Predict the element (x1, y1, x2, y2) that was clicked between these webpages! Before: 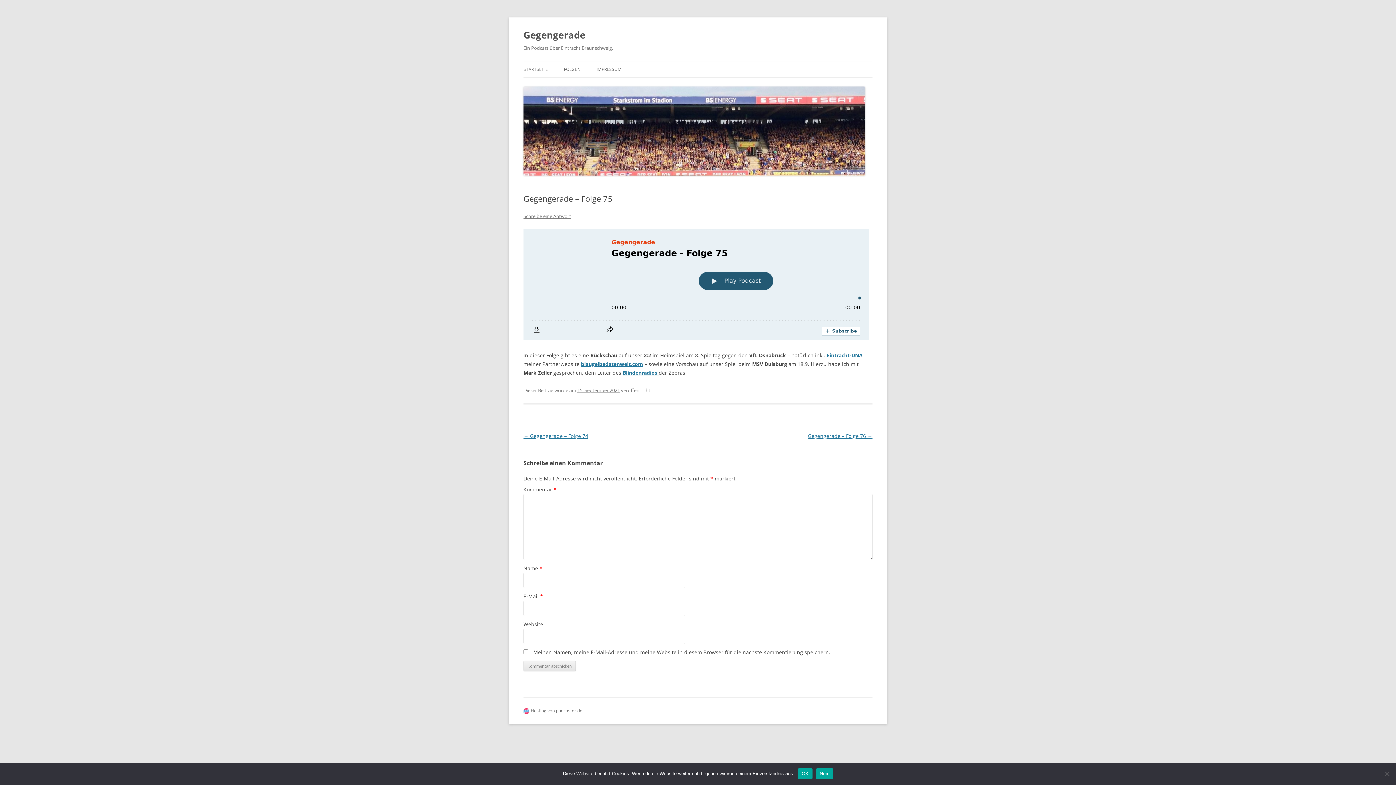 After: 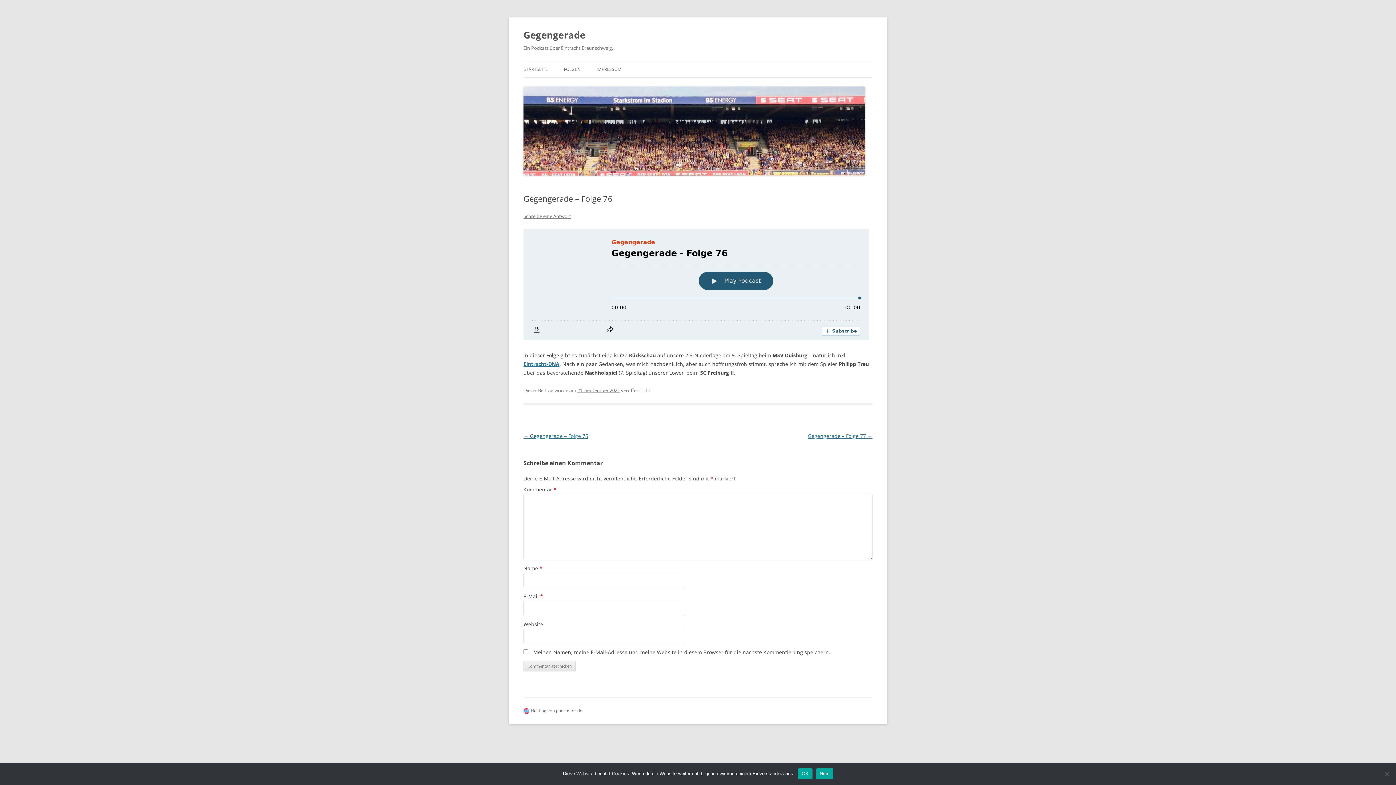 Action: bbox: (808, 432, 872, 439) label: Gegengerade – Folge 76 →